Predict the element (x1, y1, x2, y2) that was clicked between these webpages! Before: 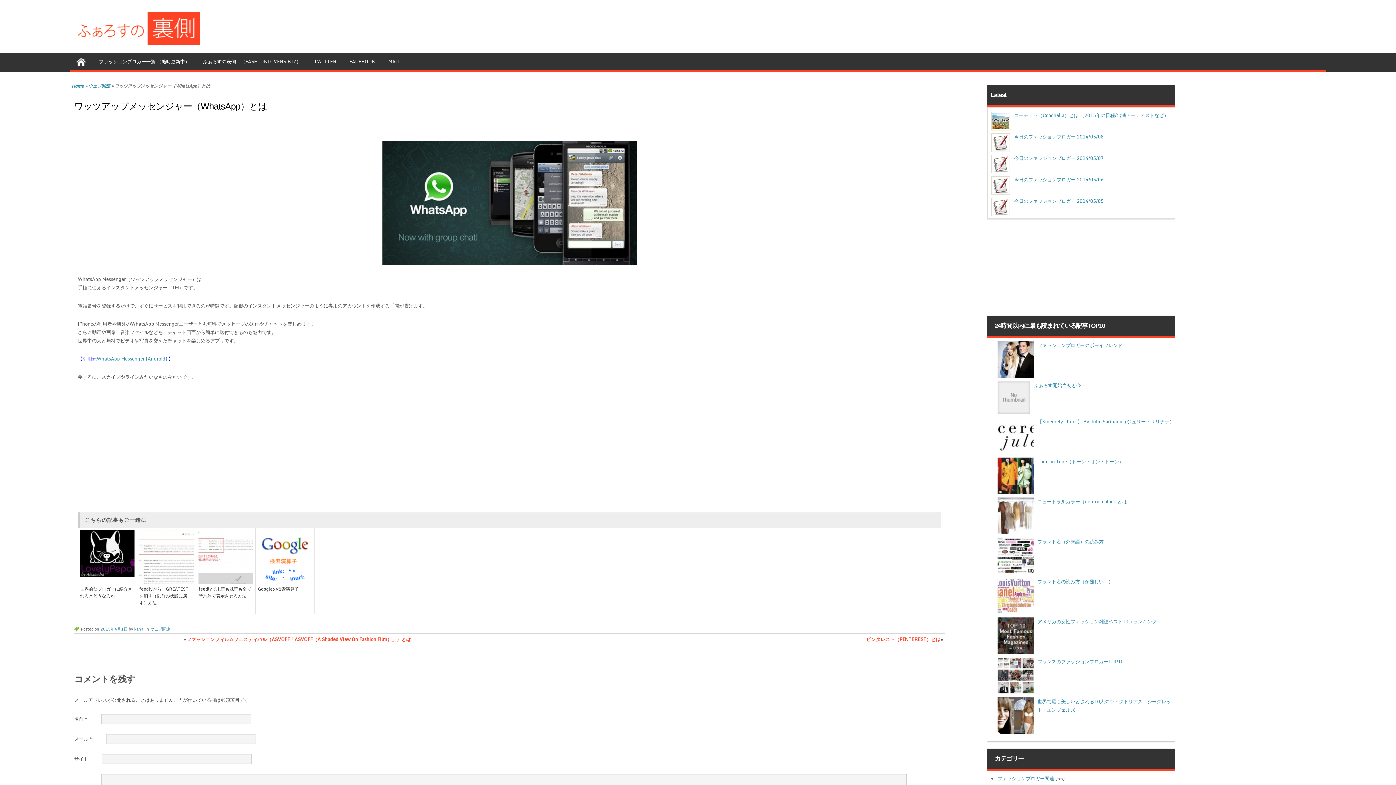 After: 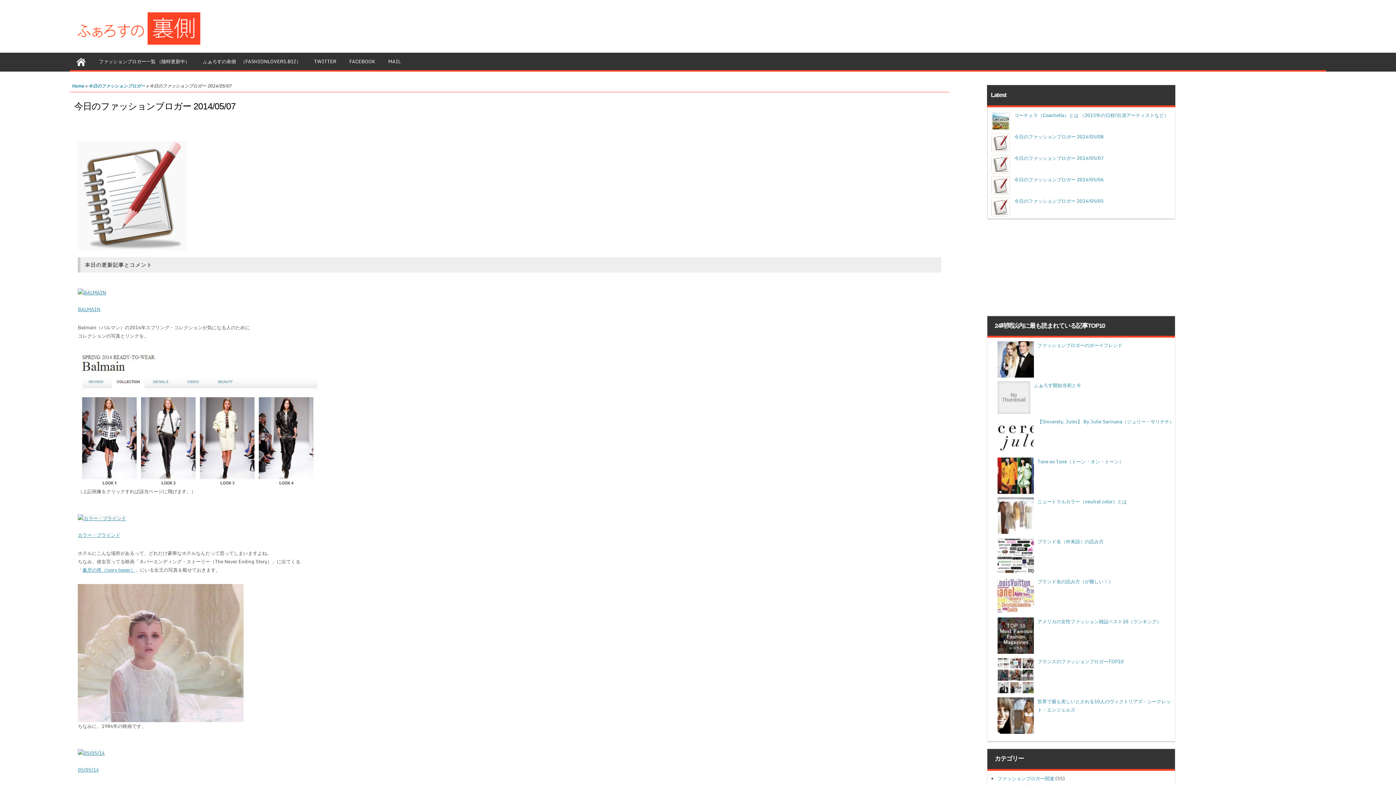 Action: label: 今日のファッションブロガー 2014/05/07 bbox: (1014, 154, 1103, 162)